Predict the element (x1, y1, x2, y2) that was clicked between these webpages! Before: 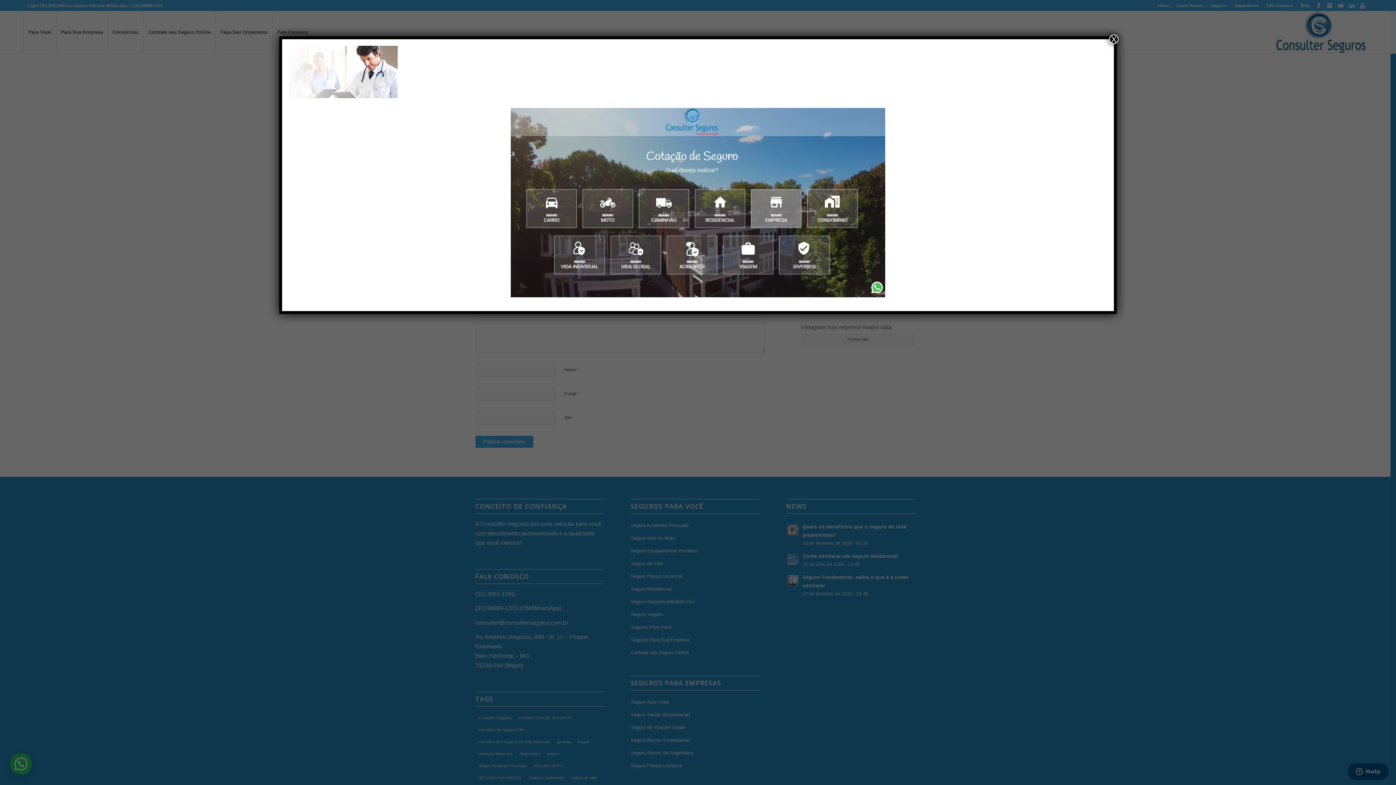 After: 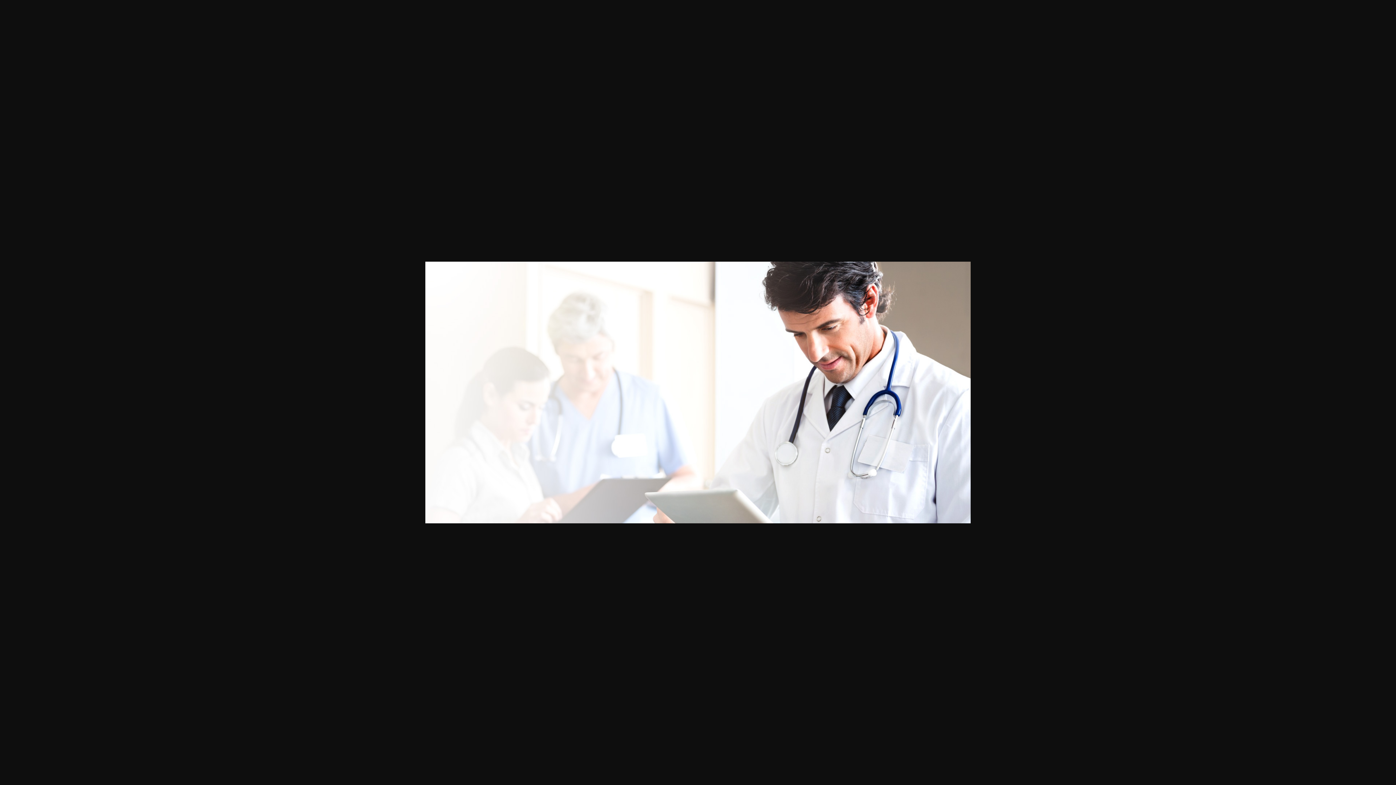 Action: bbox: (288, 93, 397, 99)